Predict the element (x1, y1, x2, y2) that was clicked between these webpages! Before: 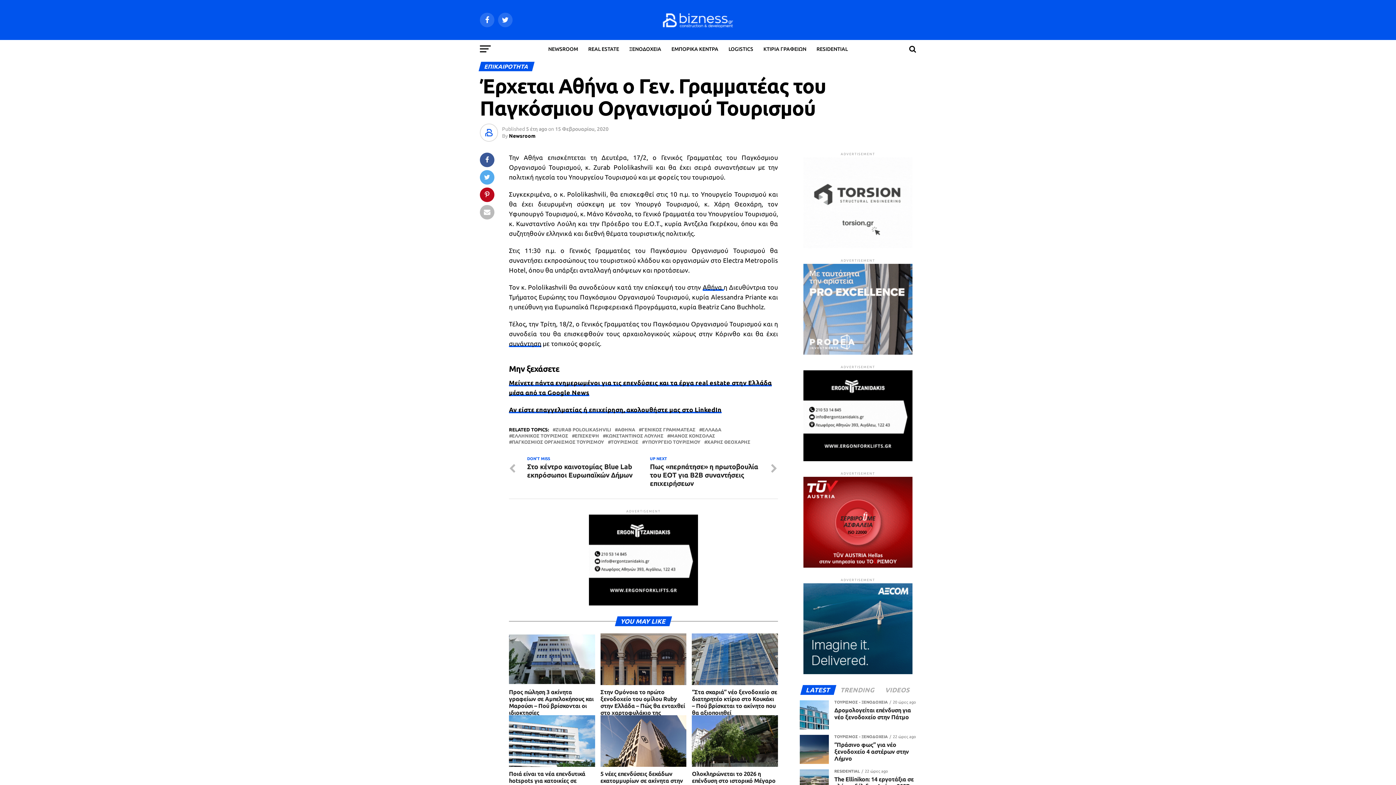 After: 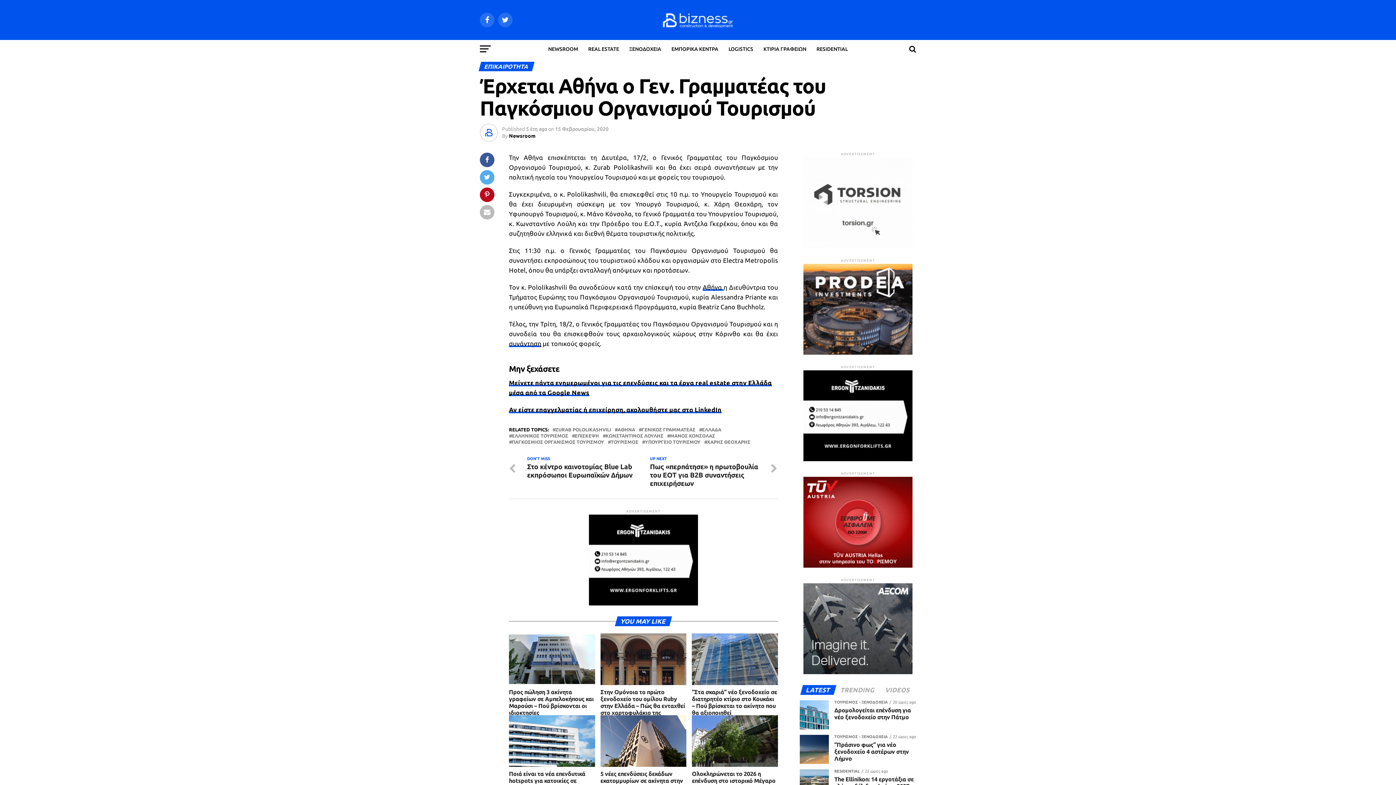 Action: bbox: (803, 669, 912, 675)